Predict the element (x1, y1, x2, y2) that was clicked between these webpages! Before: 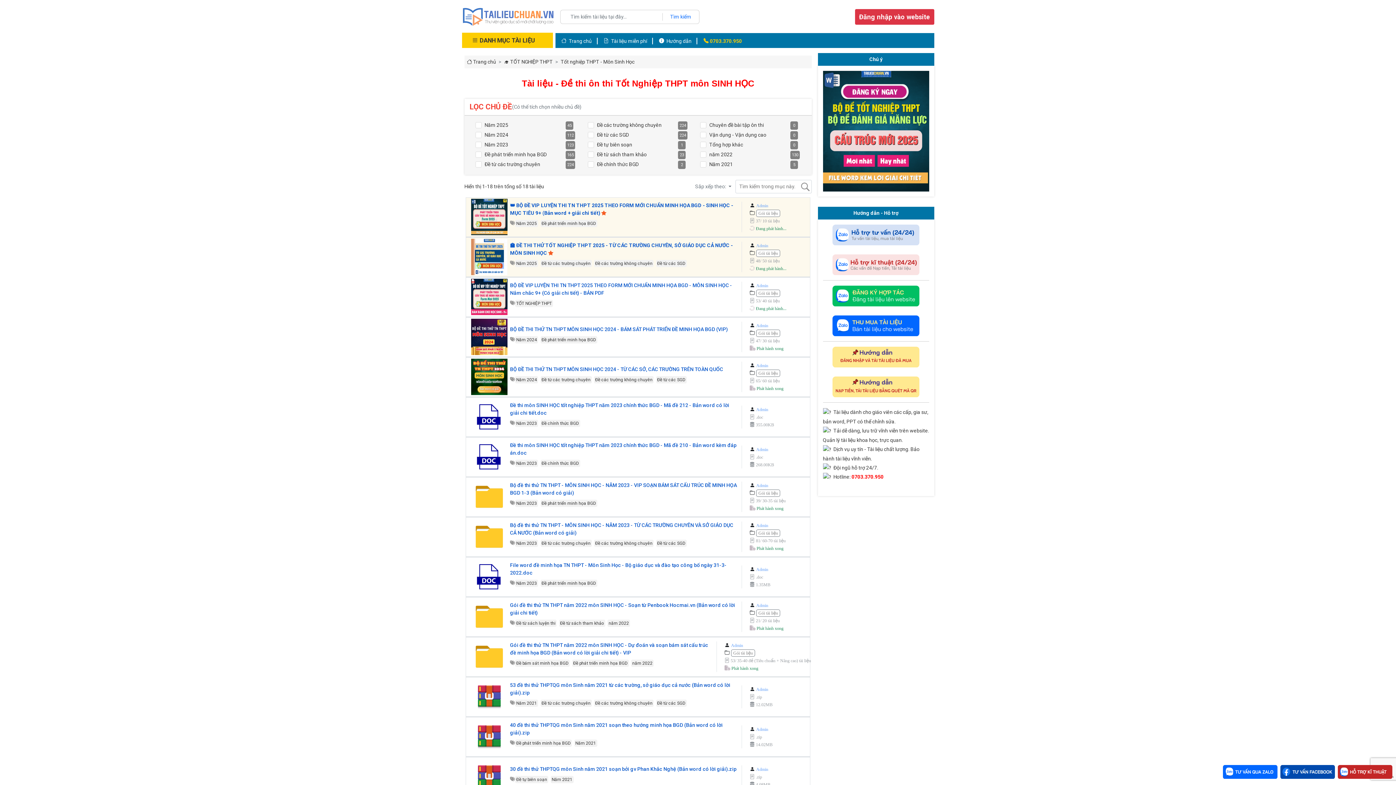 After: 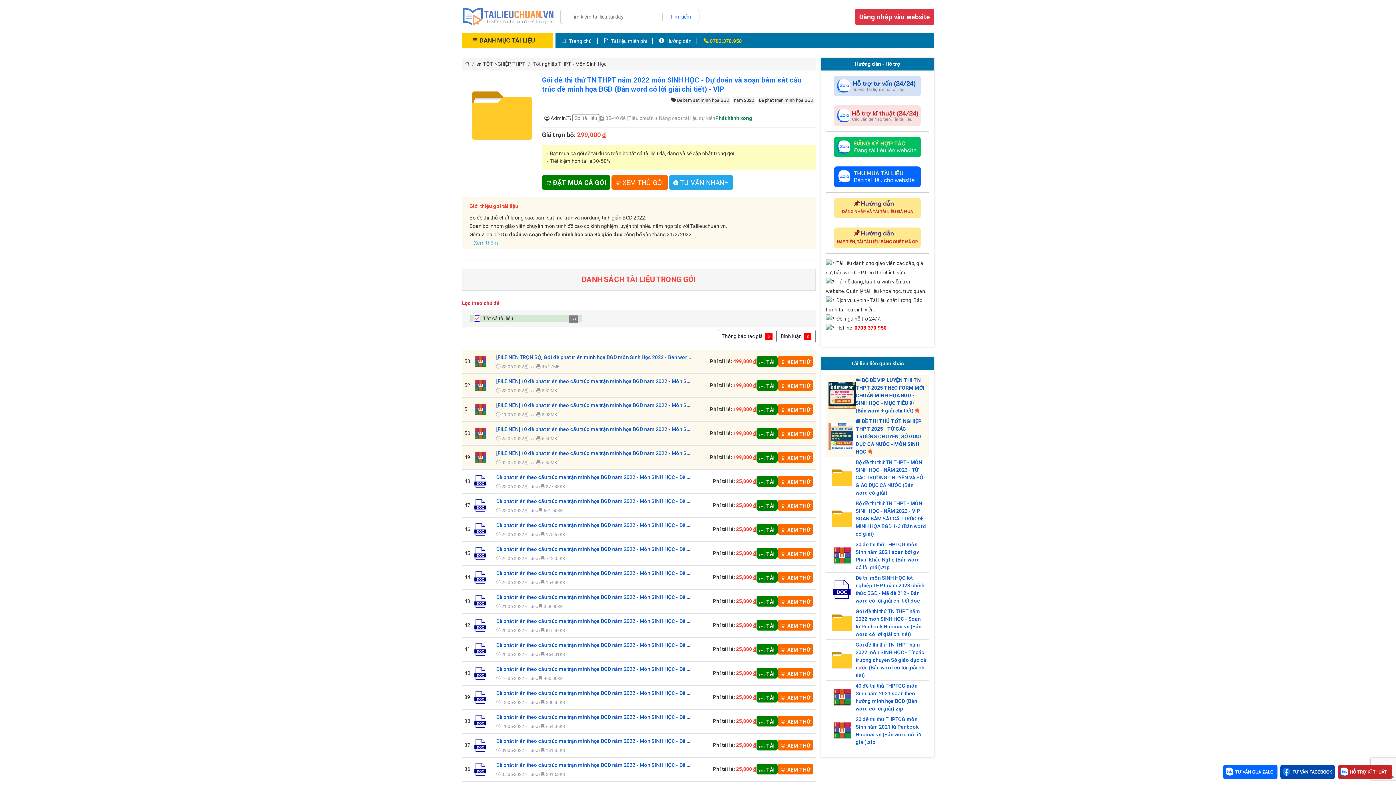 Action: bbox: (471, 639, 507, 675)